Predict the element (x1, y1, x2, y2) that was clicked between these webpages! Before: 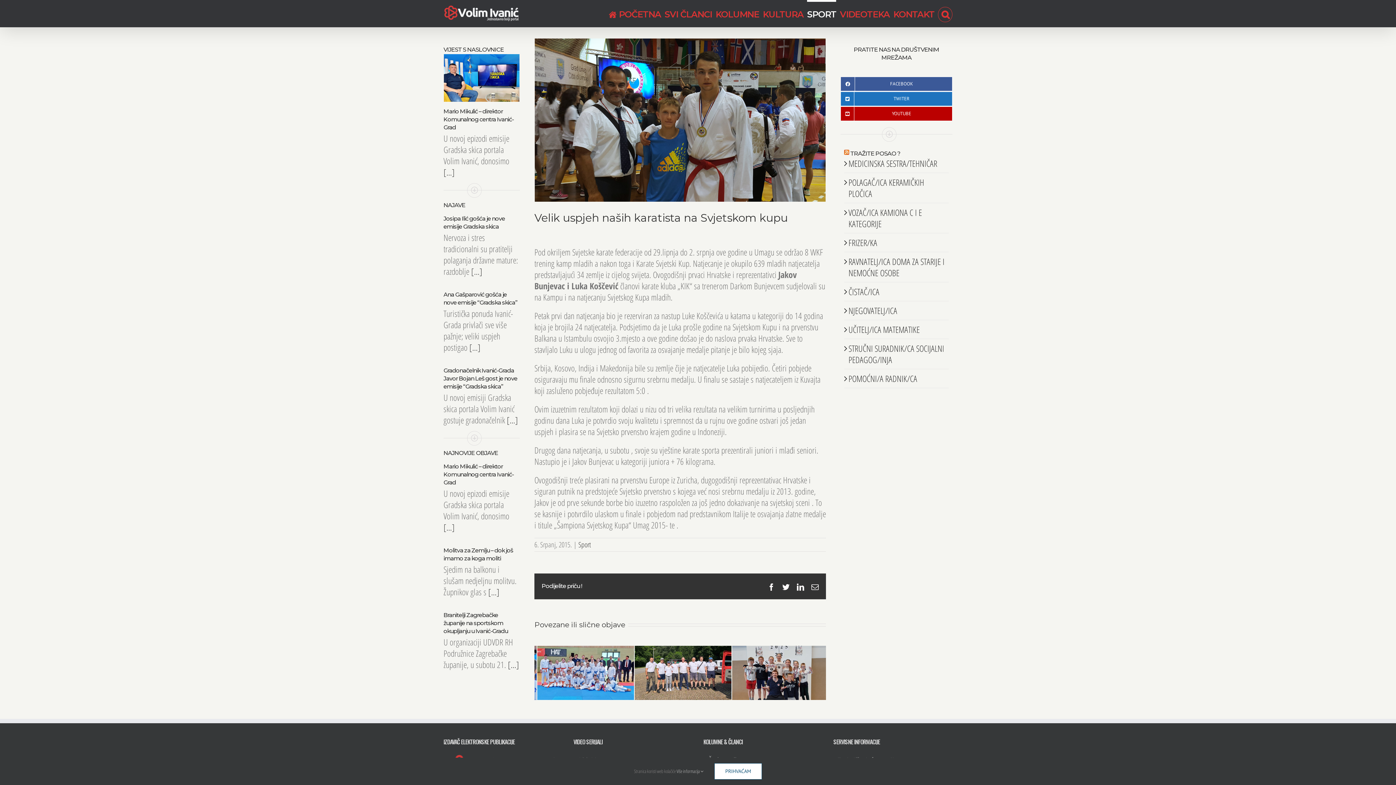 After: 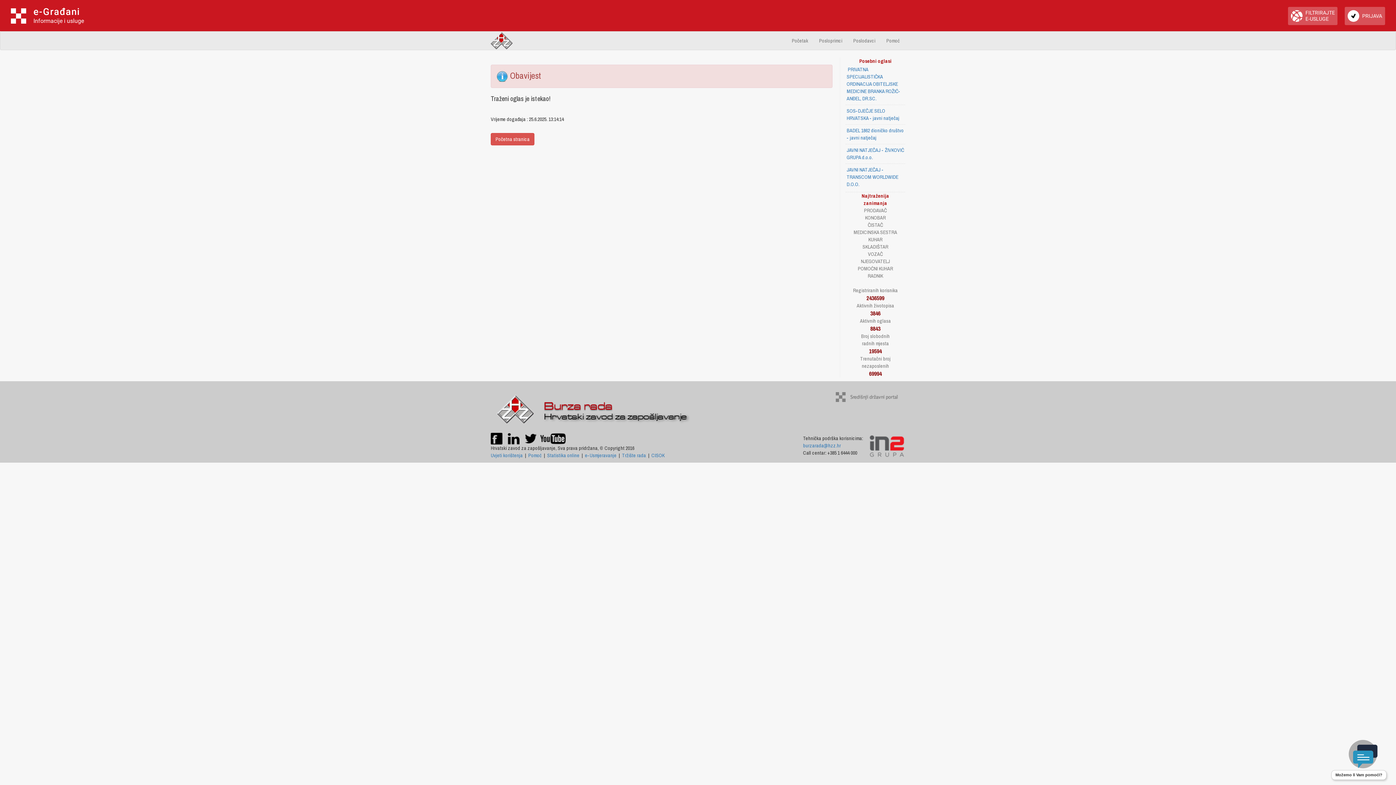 Action: label: STRUČNI SURADNIK/CA SOCIJALNI PEDAGOG/INJA bbox: (848, 342, 944, 365)